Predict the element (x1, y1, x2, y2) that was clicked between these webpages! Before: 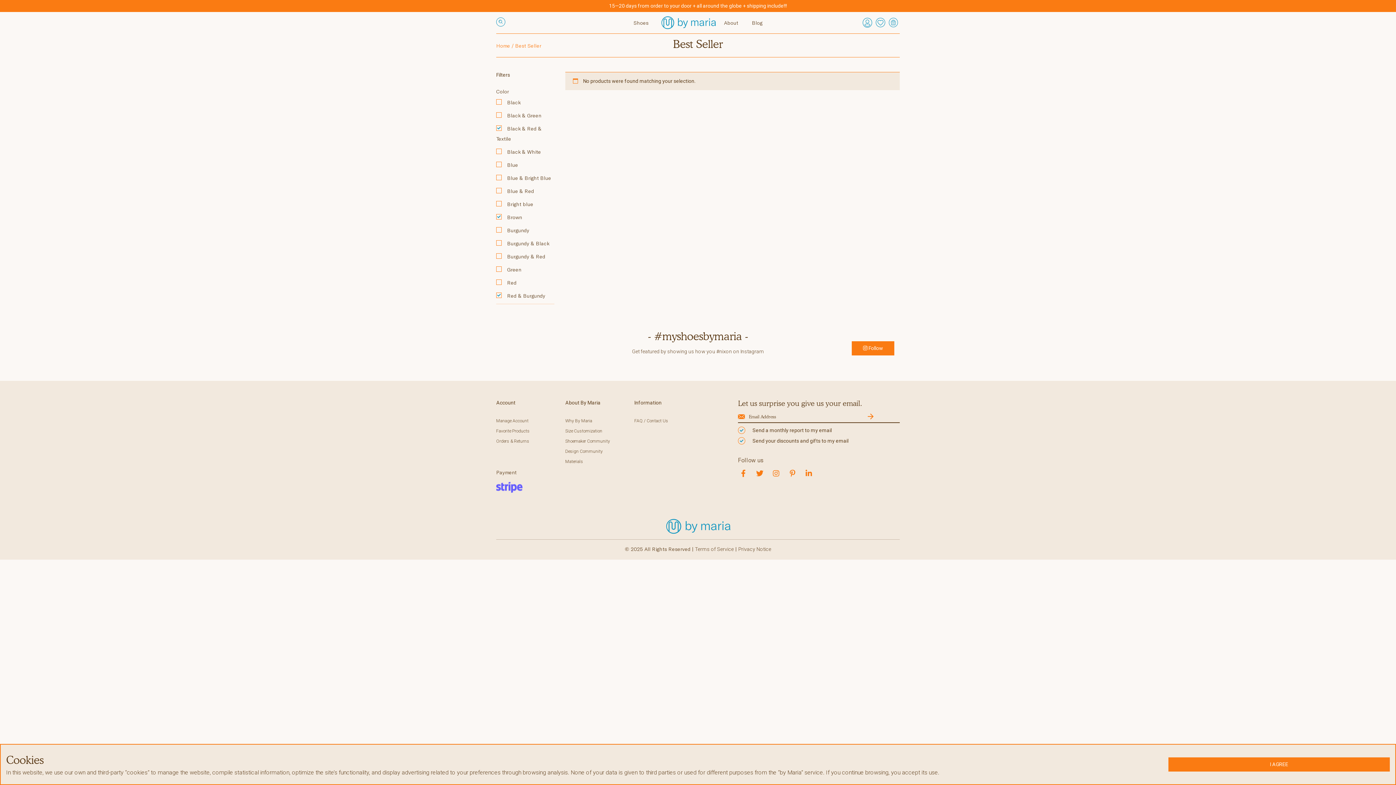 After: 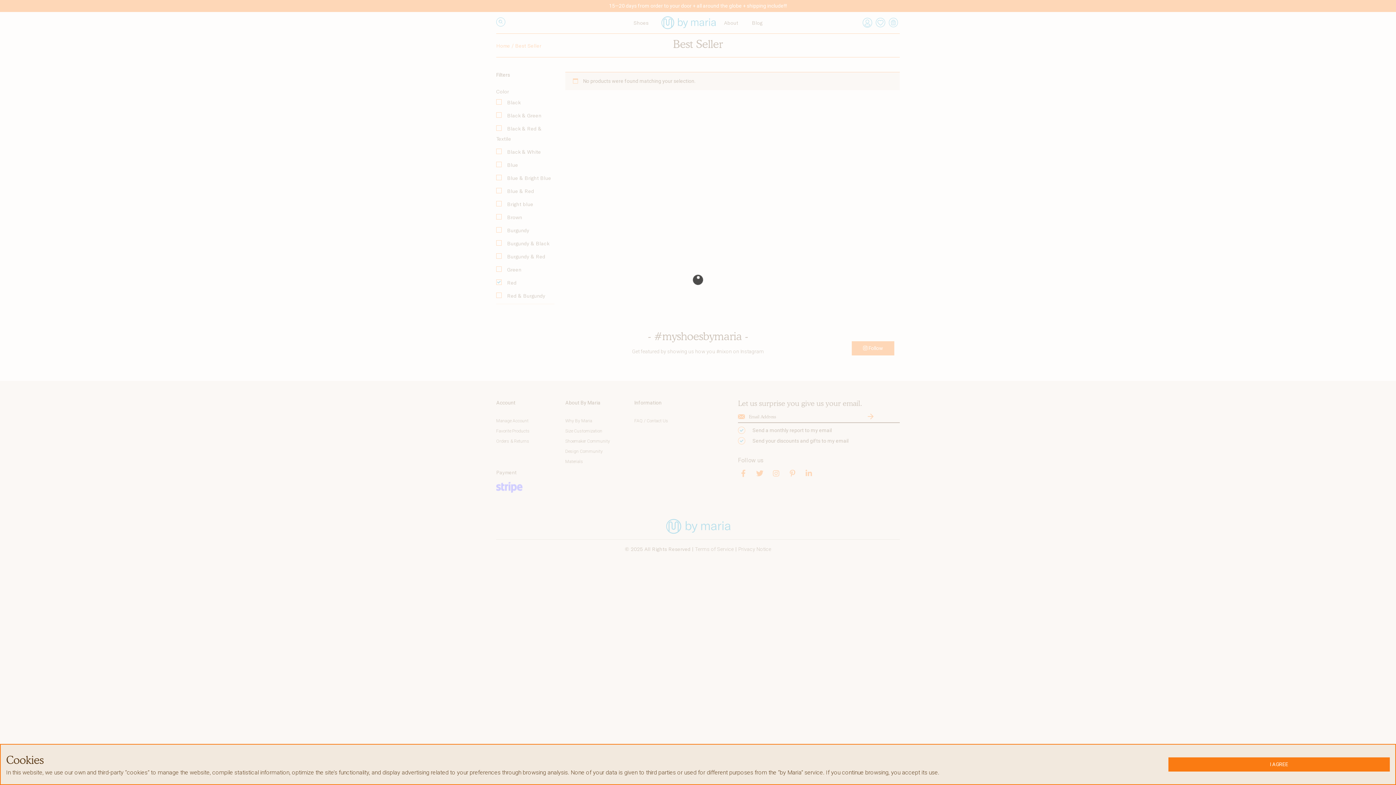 Action: bbox: (507, 279, 516, 285) label: Red